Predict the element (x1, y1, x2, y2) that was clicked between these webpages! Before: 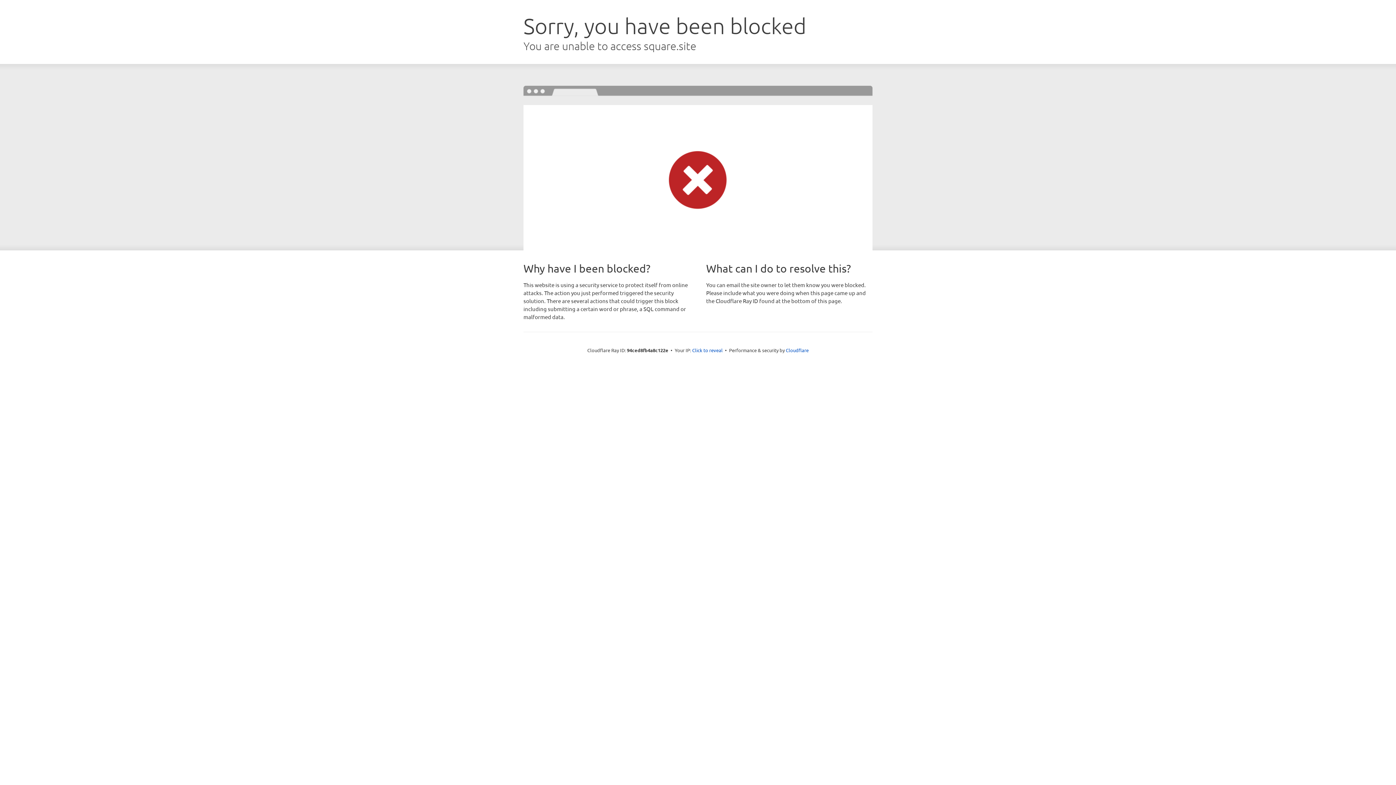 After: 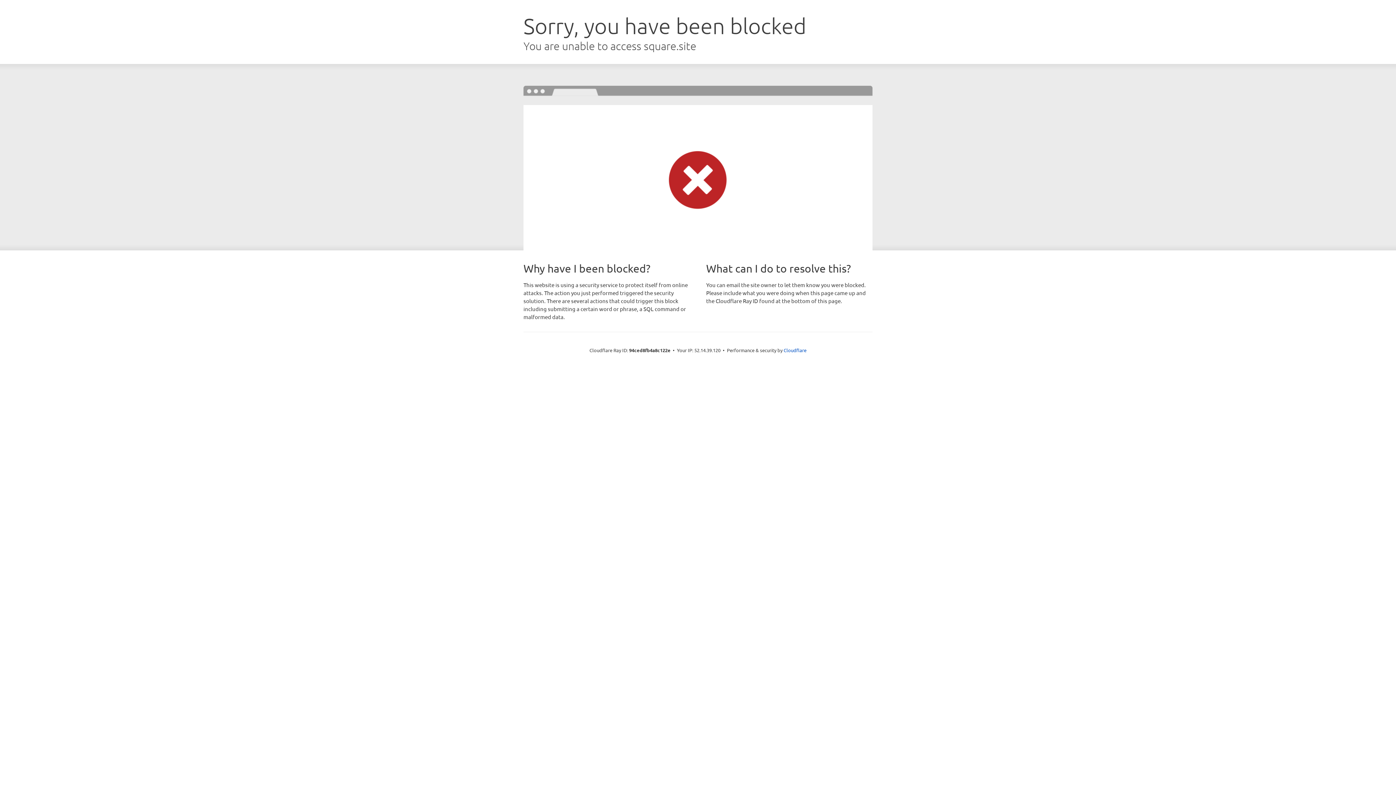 Action: bbox: (692, 346, 722, 353) label: Click to reveal